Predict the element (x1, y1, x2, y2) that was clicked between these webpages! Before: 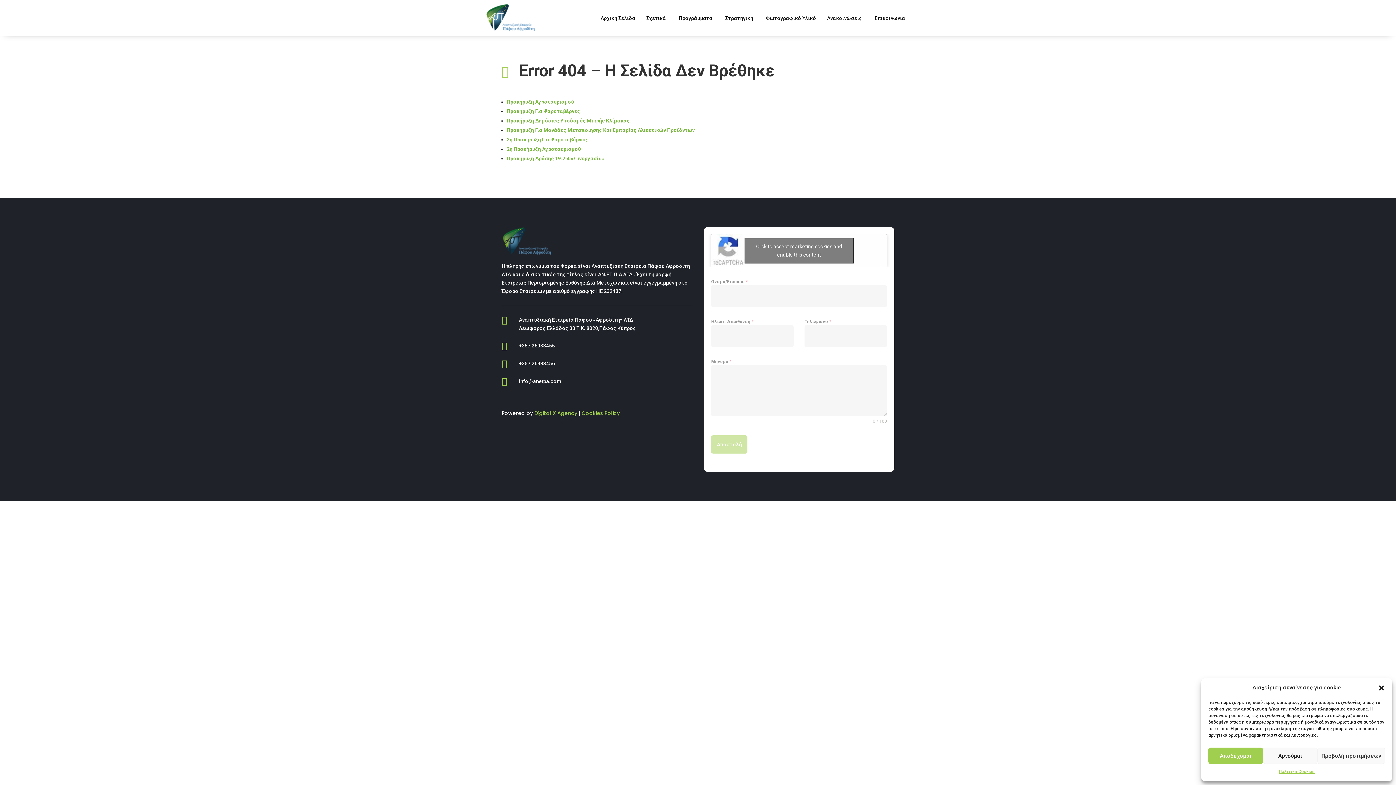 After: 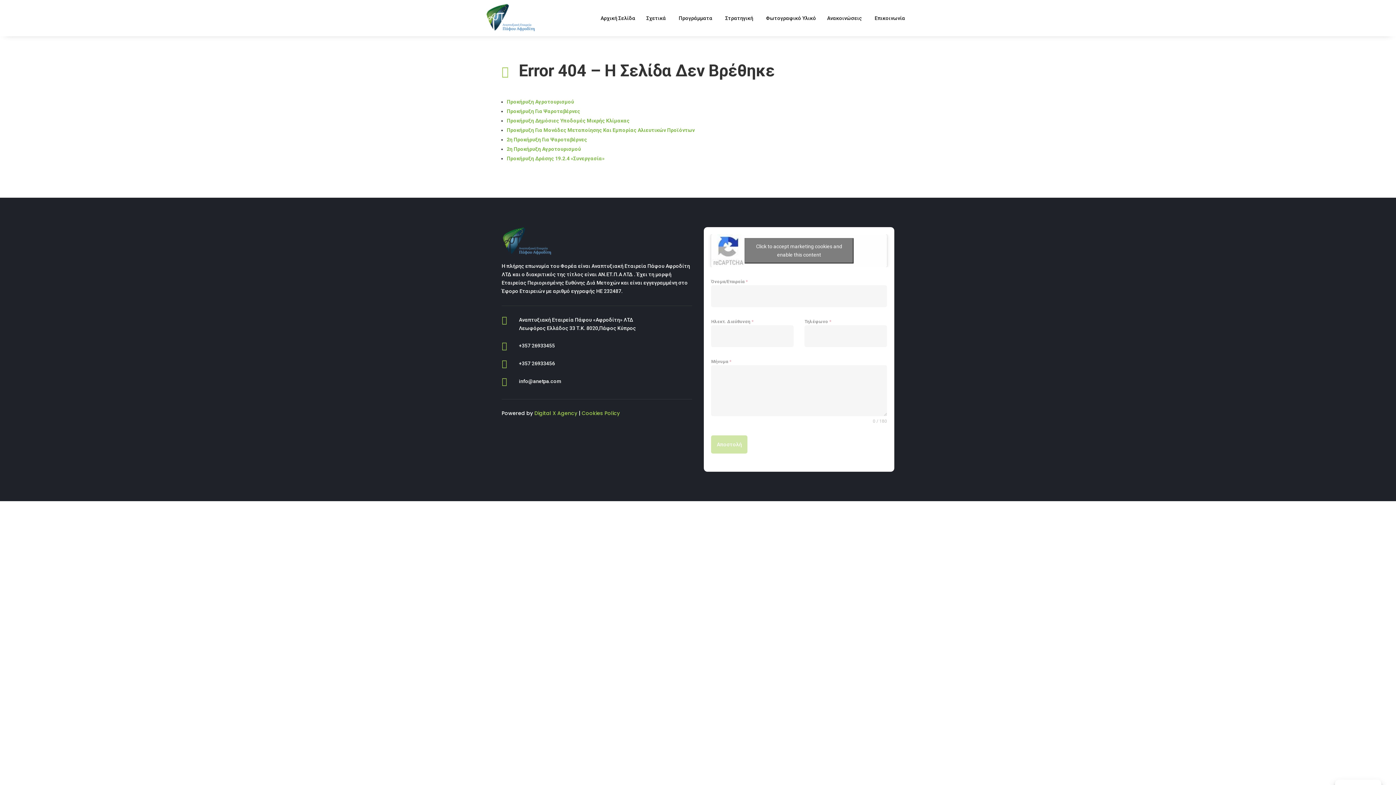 Action: bbox: (1378, 684, 1385, 691) label: Close dialog